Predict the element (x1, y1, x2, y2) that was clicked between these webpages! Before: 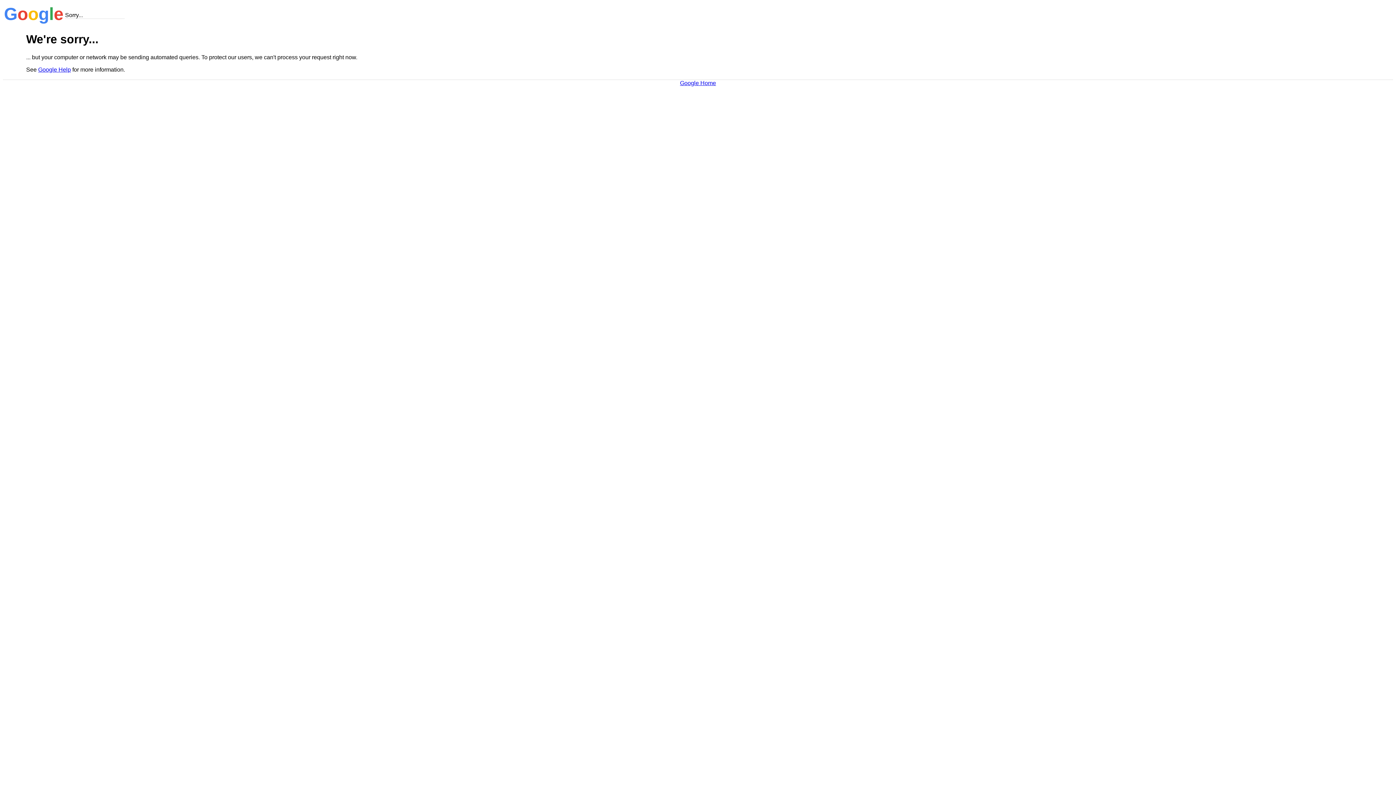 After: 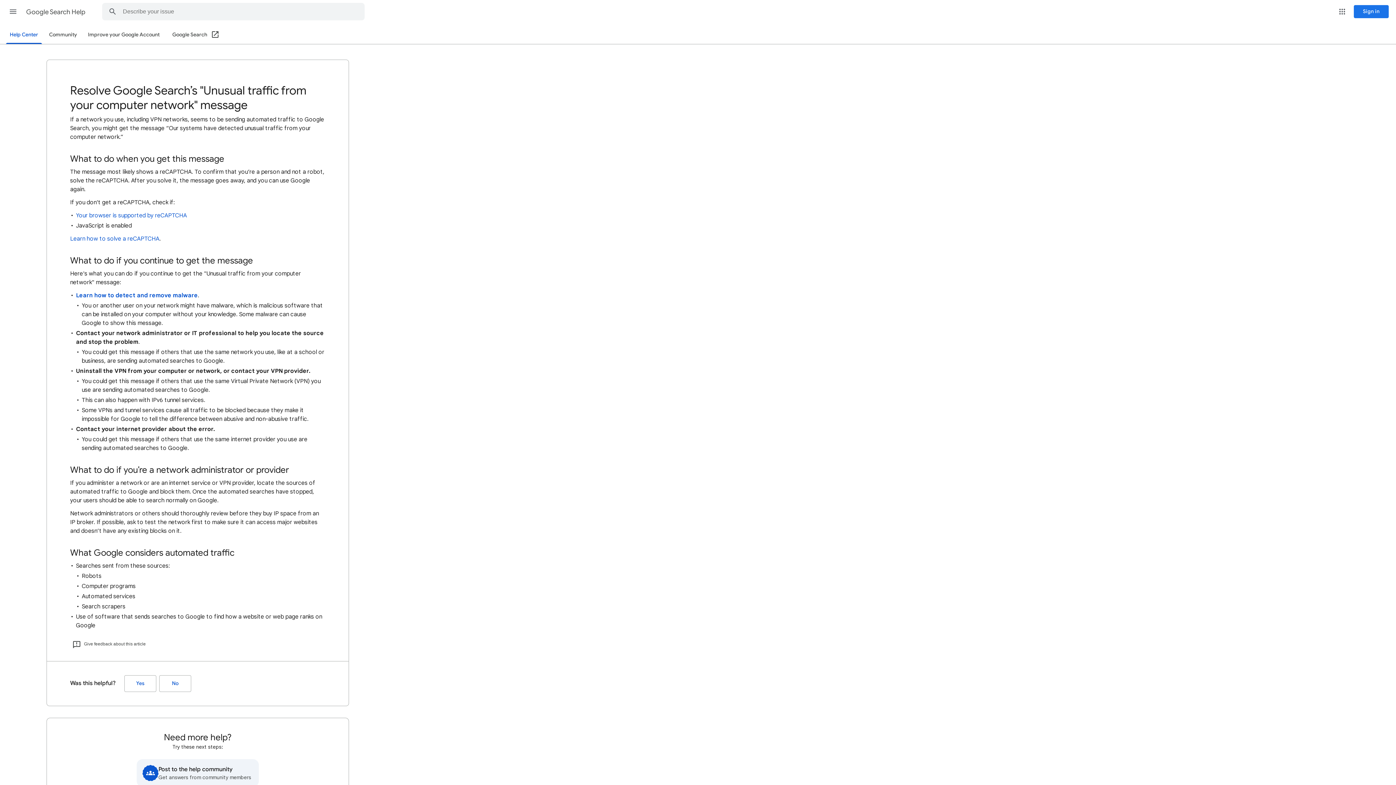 Action: bbox: (38, 66, 70, 72) label: Google Help